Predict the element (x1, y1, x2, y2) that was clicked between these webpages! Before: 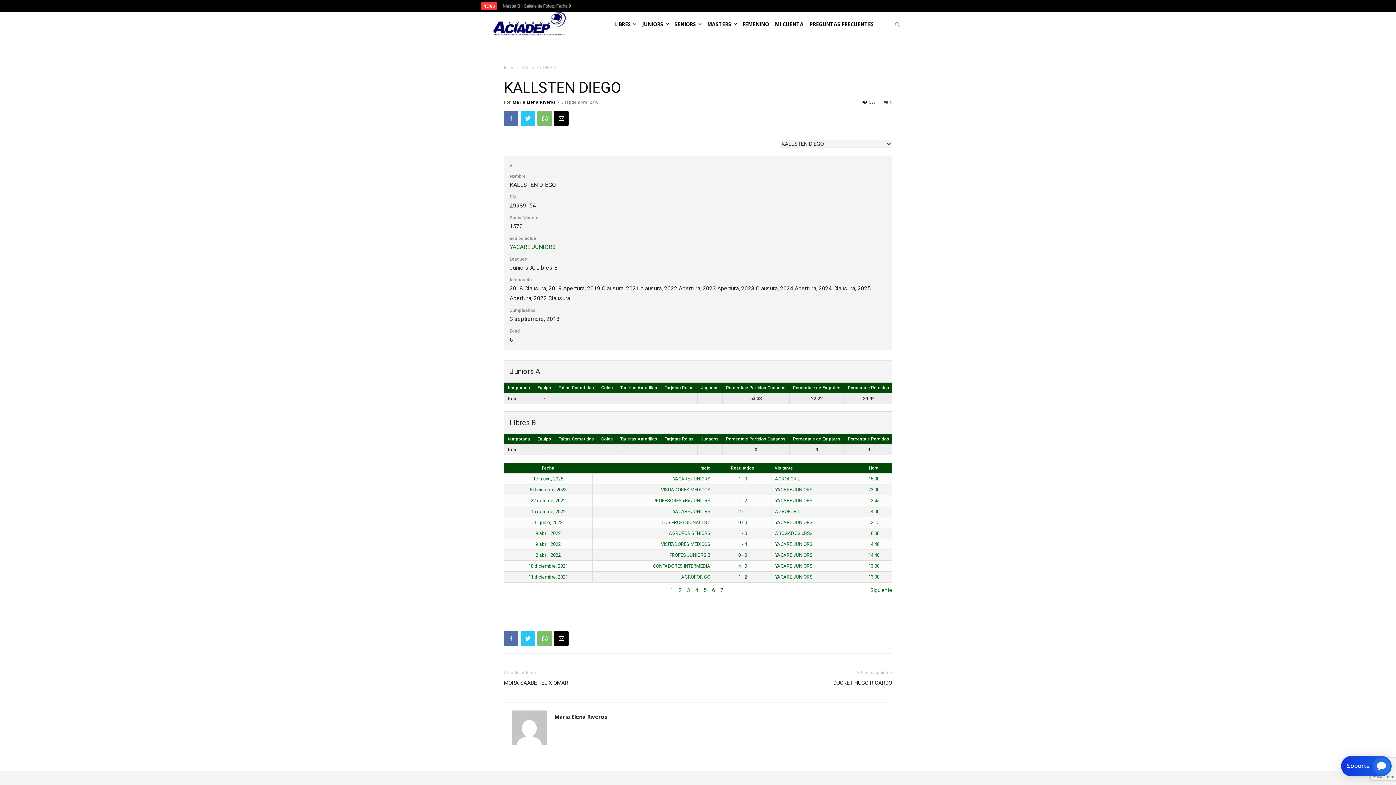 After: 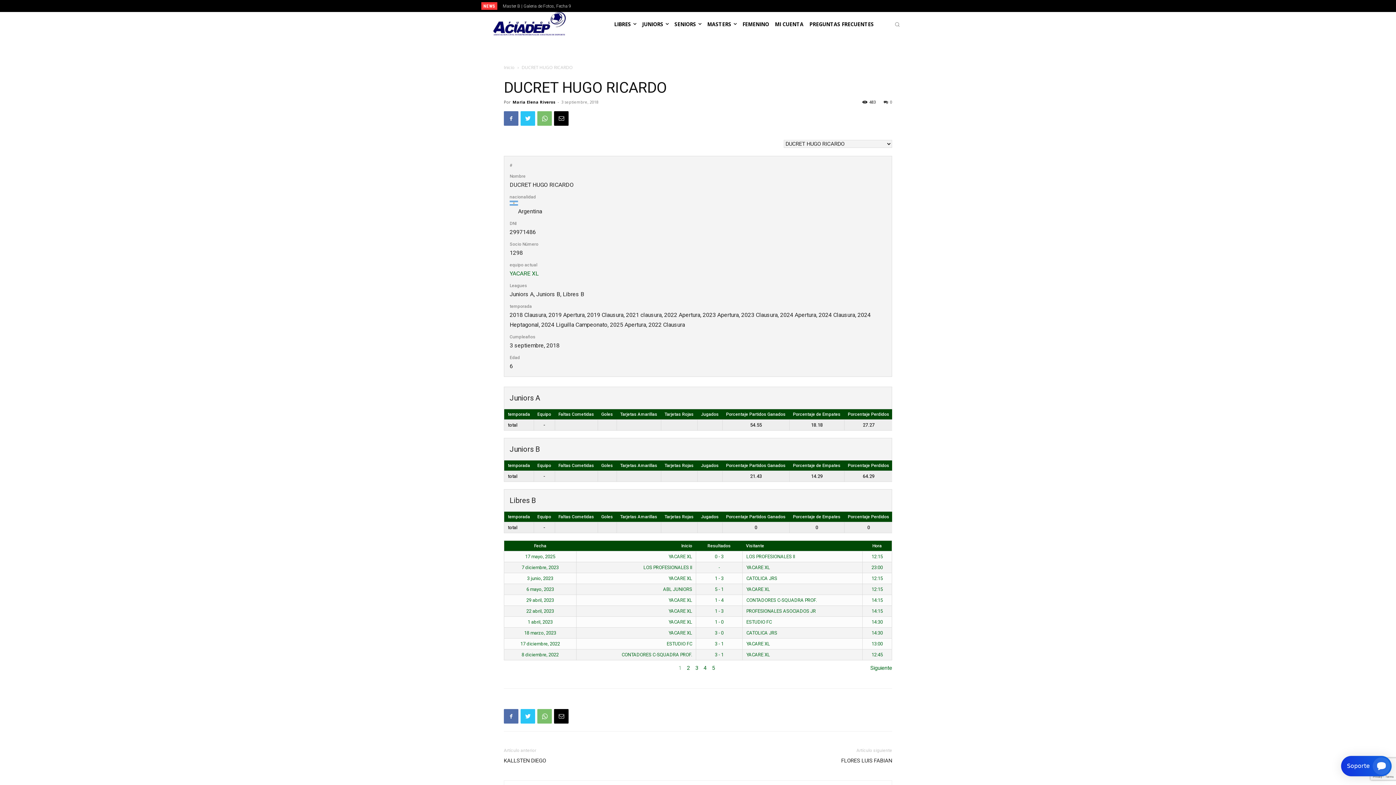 Action: label: DUCRET HUGO RICARDO bbox: (833, 679, 892, 687)